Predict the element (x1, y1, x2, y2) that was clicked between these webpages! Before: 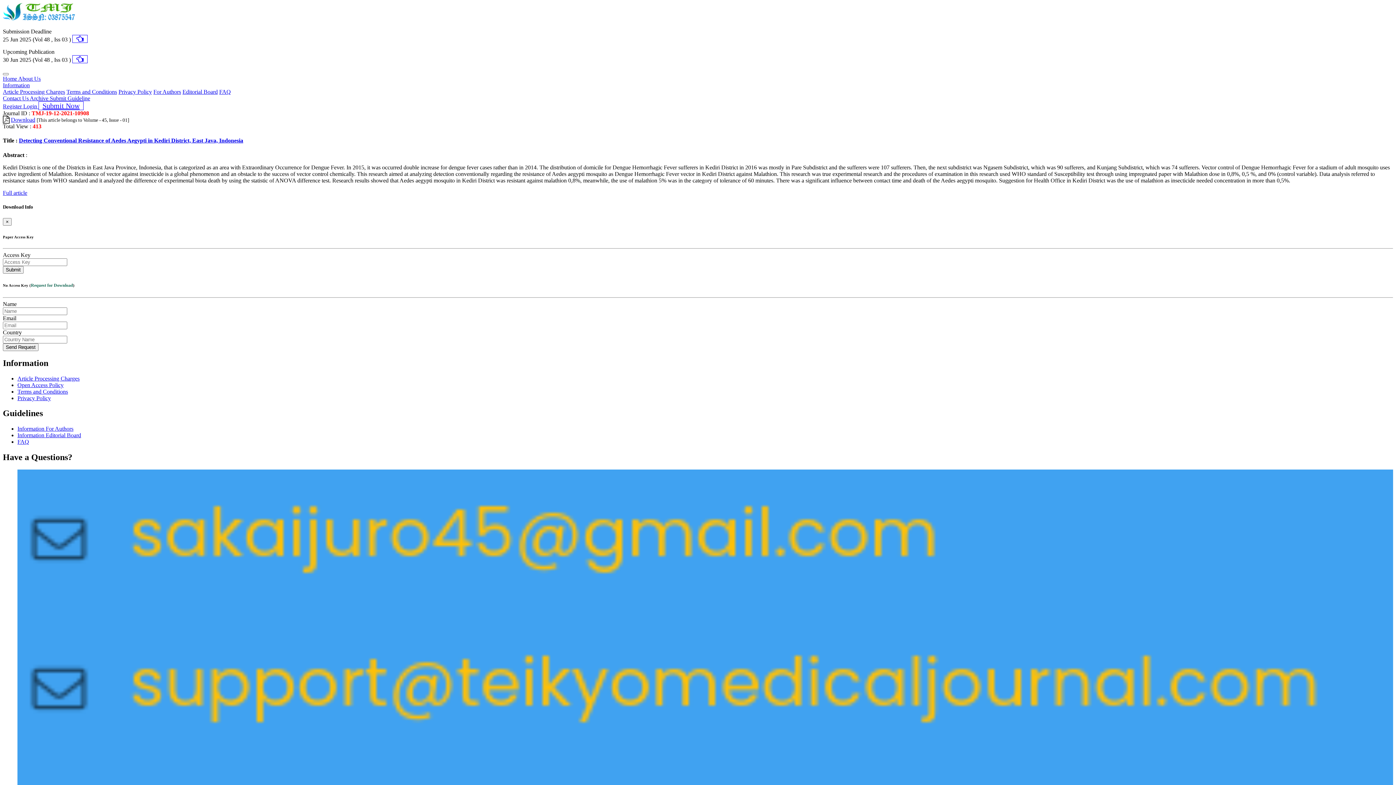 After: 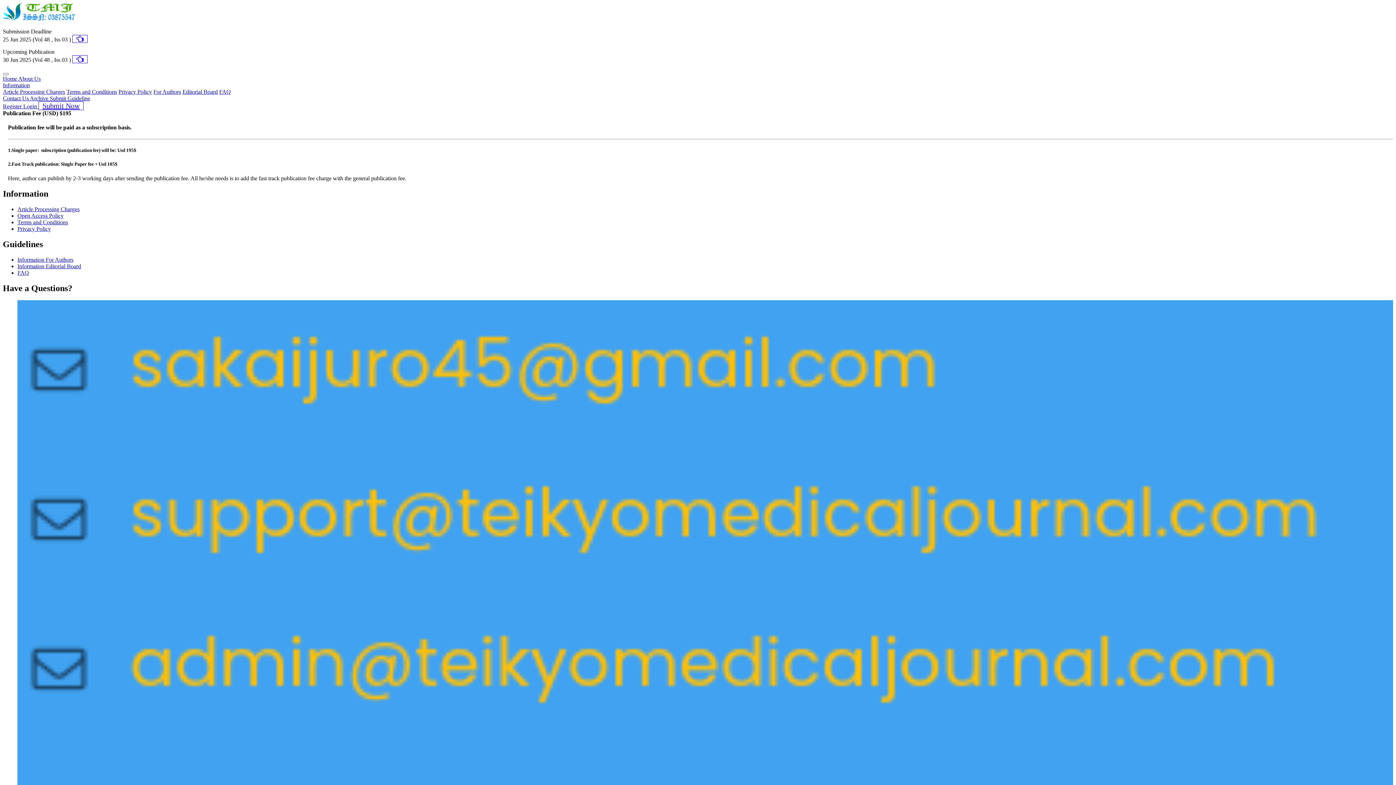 Action: bbox: (17, 375, 79, 381) label: Article Processing Charges